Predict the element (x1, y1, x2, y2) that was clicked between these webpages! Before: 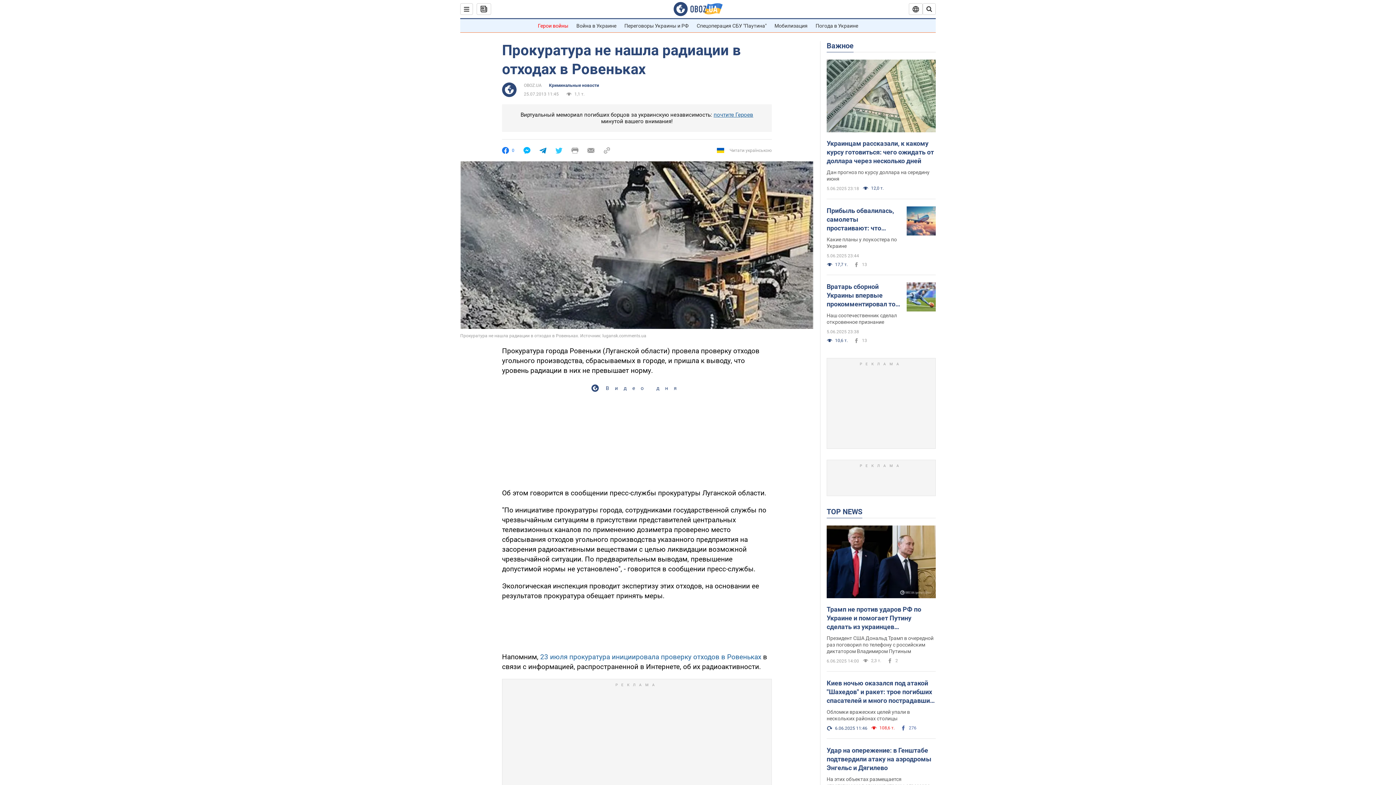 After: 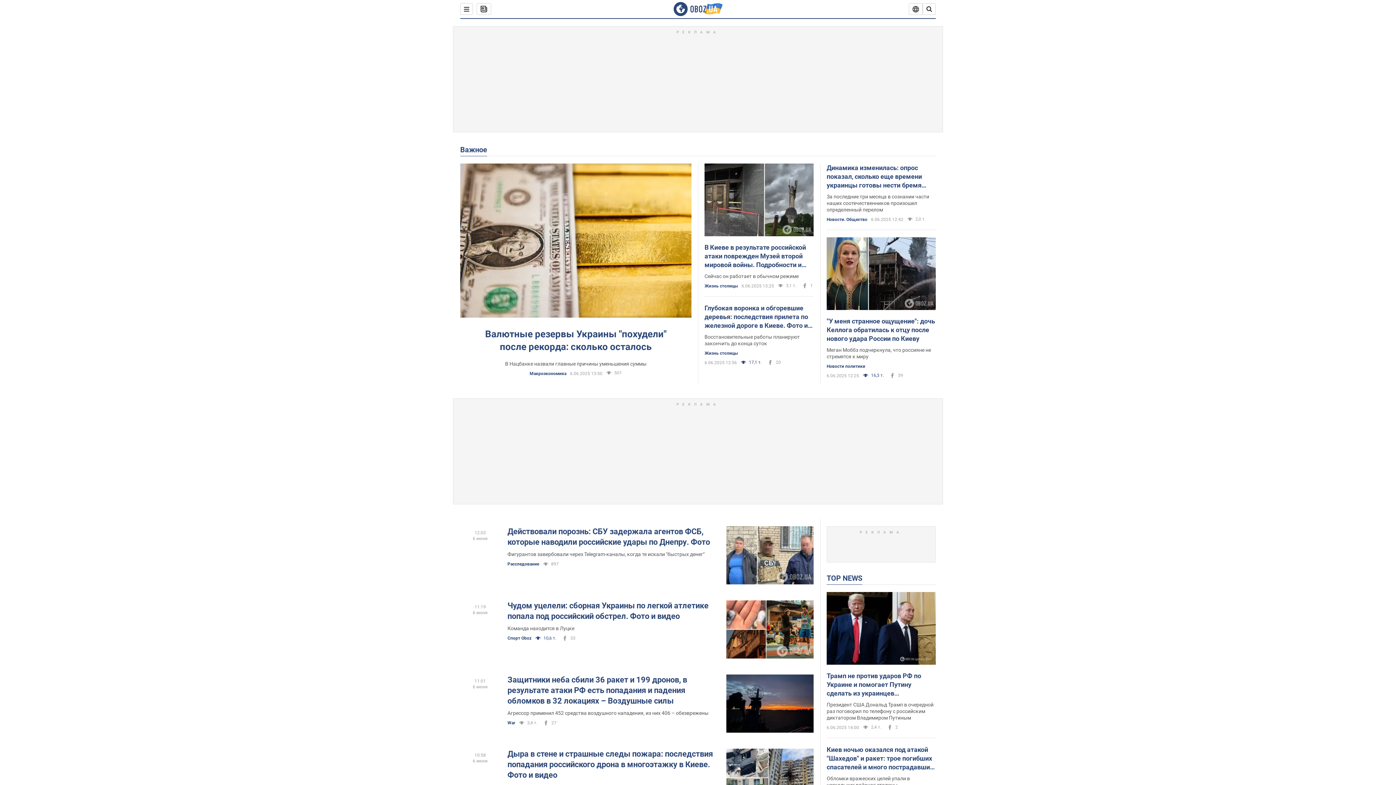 Action: bbox: (826, 41, 853, 50) label: Важное